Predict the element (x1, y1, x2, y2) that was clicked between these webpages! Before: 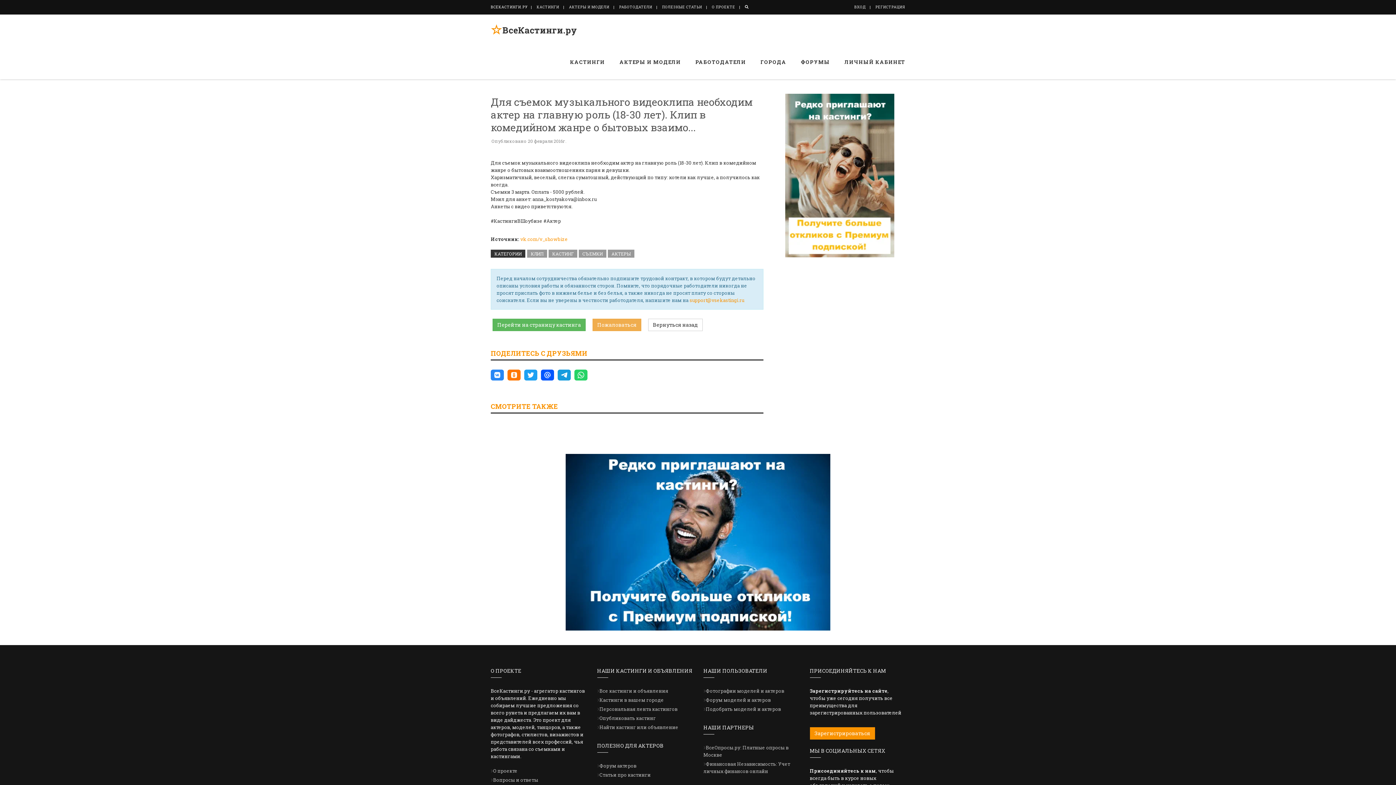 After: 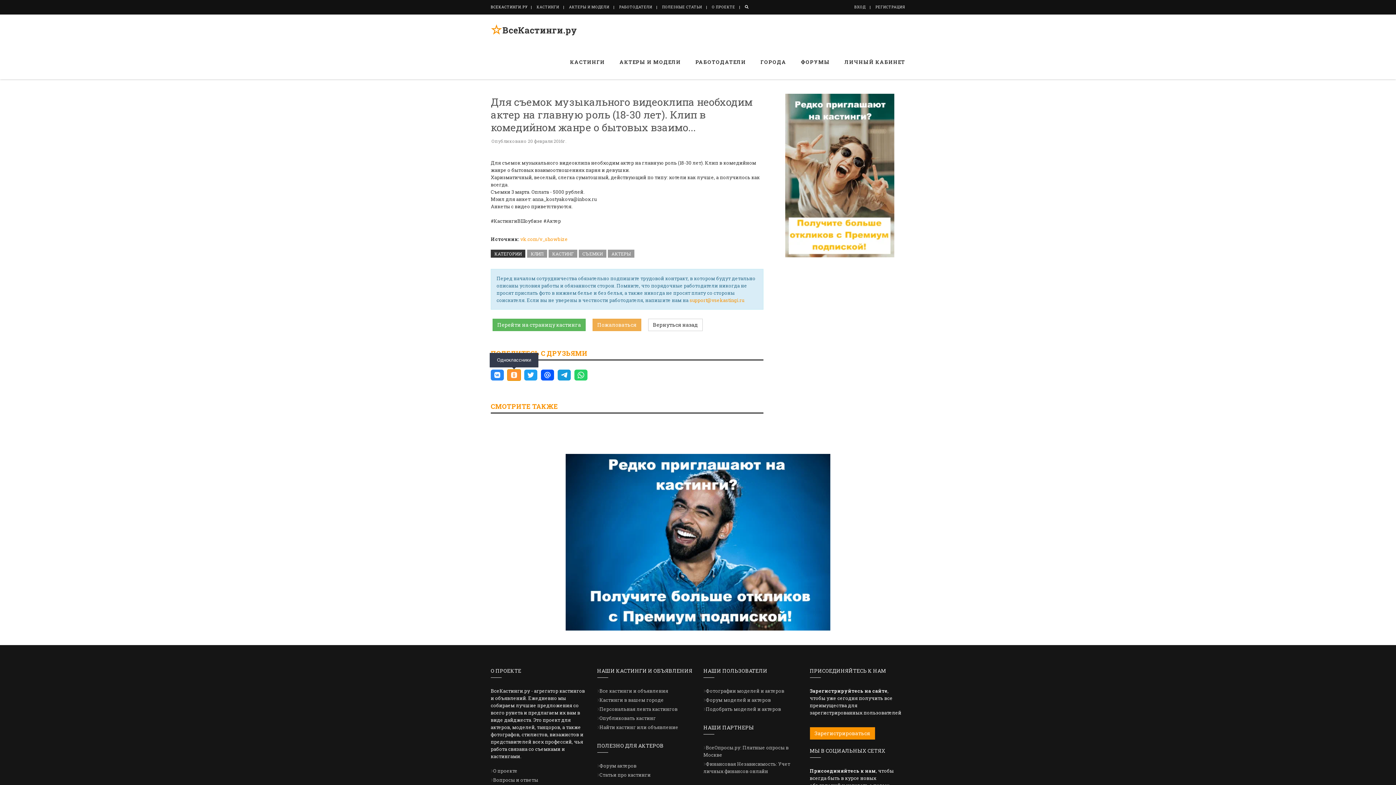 Action: label: Одноклассники bbox: (507, 369, 520, 380)